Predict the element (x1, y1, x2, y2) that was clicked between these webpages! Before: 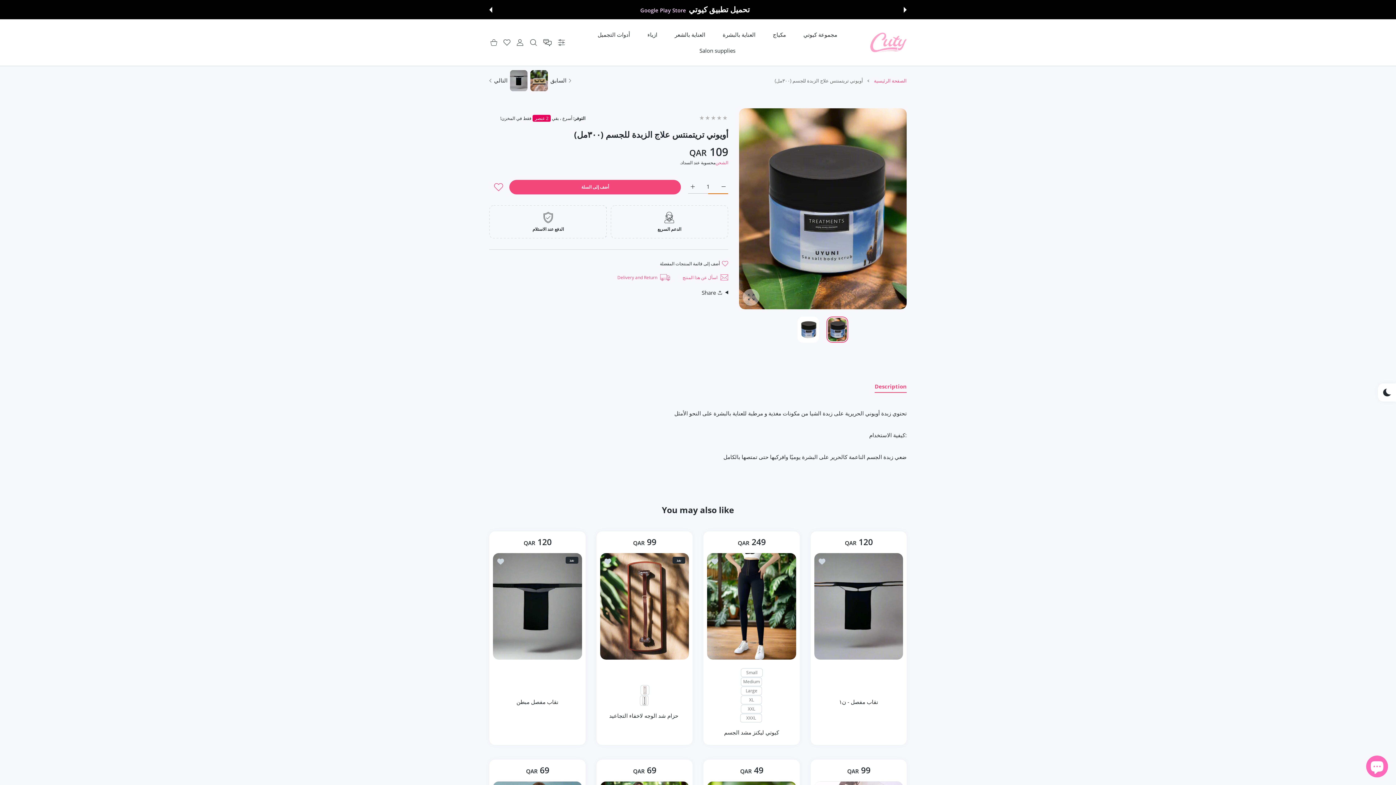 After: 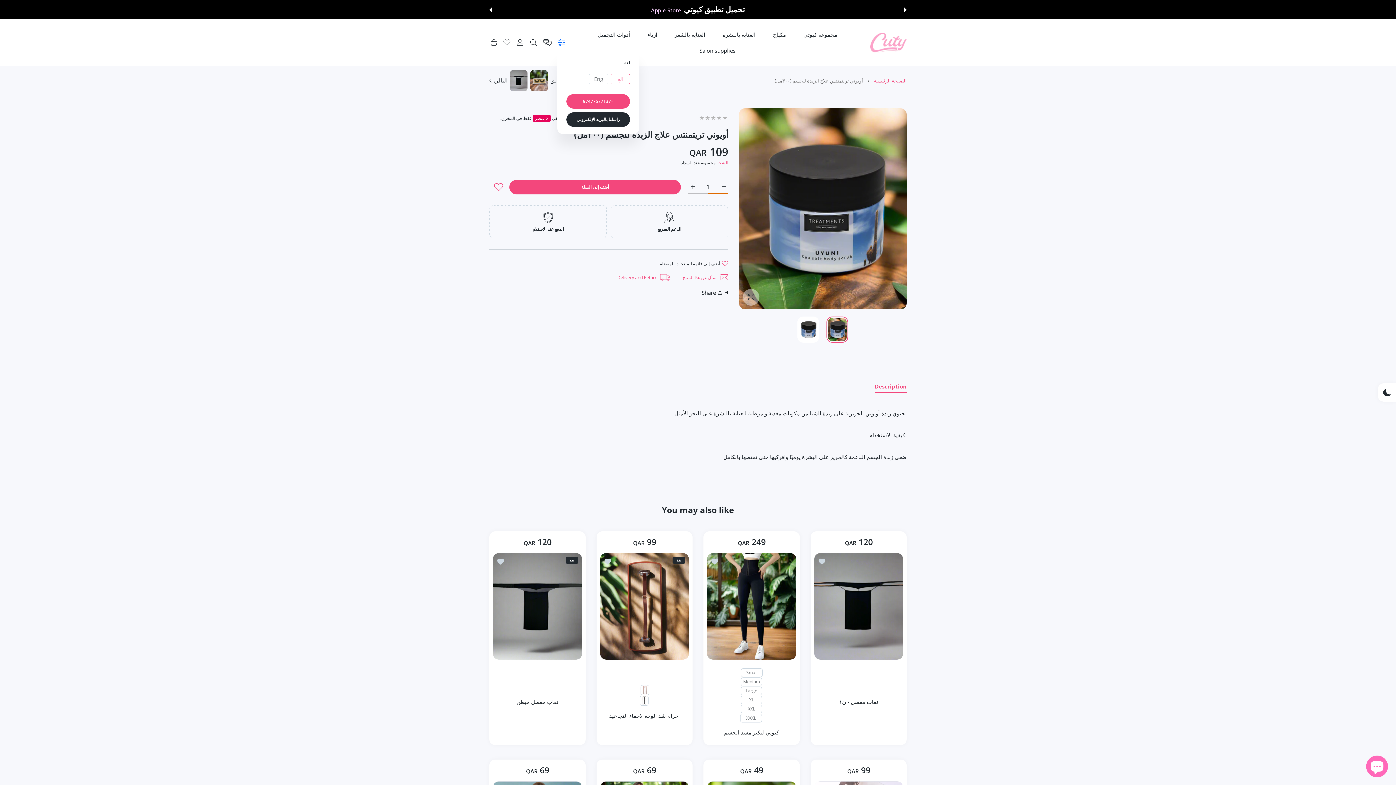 Action: bbox: (554, 39, 568, 45) label: إعدادات